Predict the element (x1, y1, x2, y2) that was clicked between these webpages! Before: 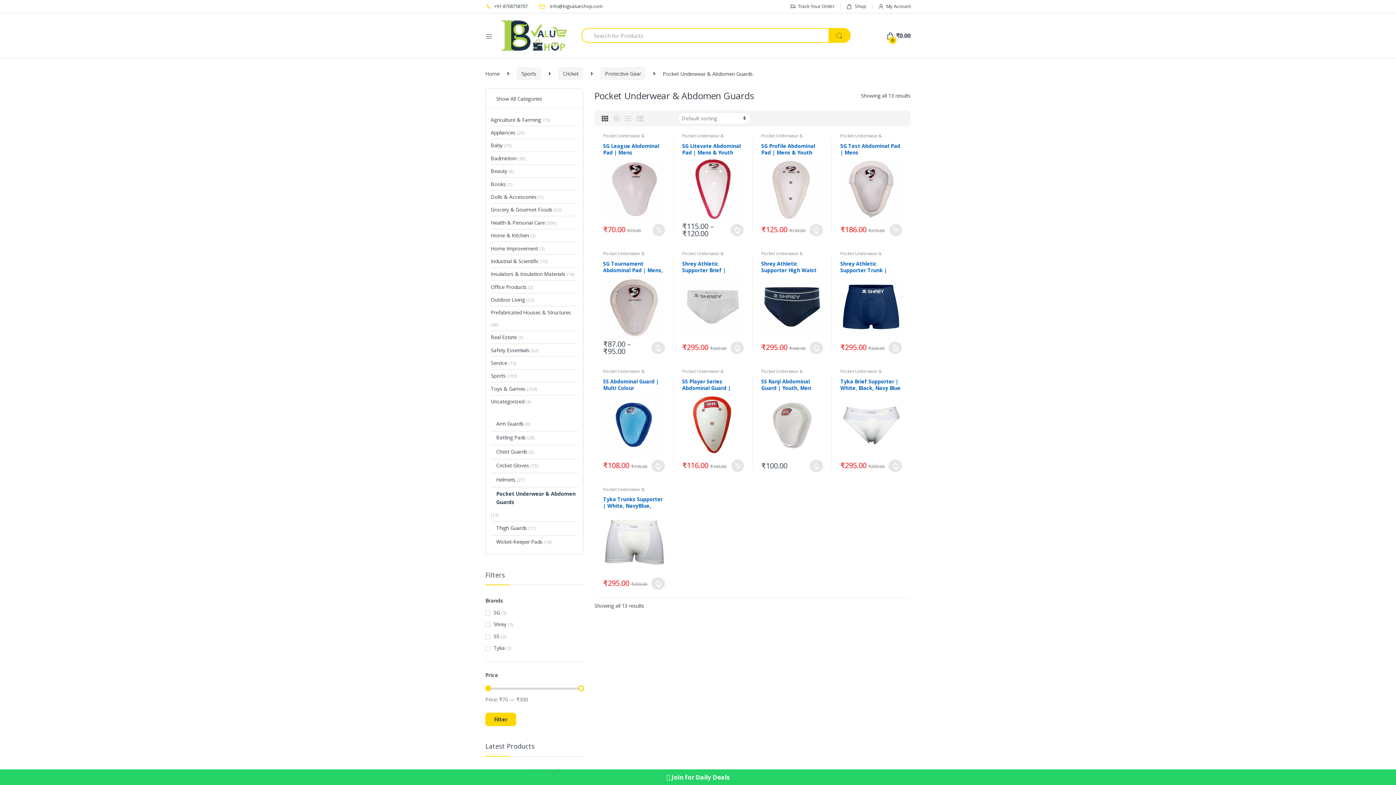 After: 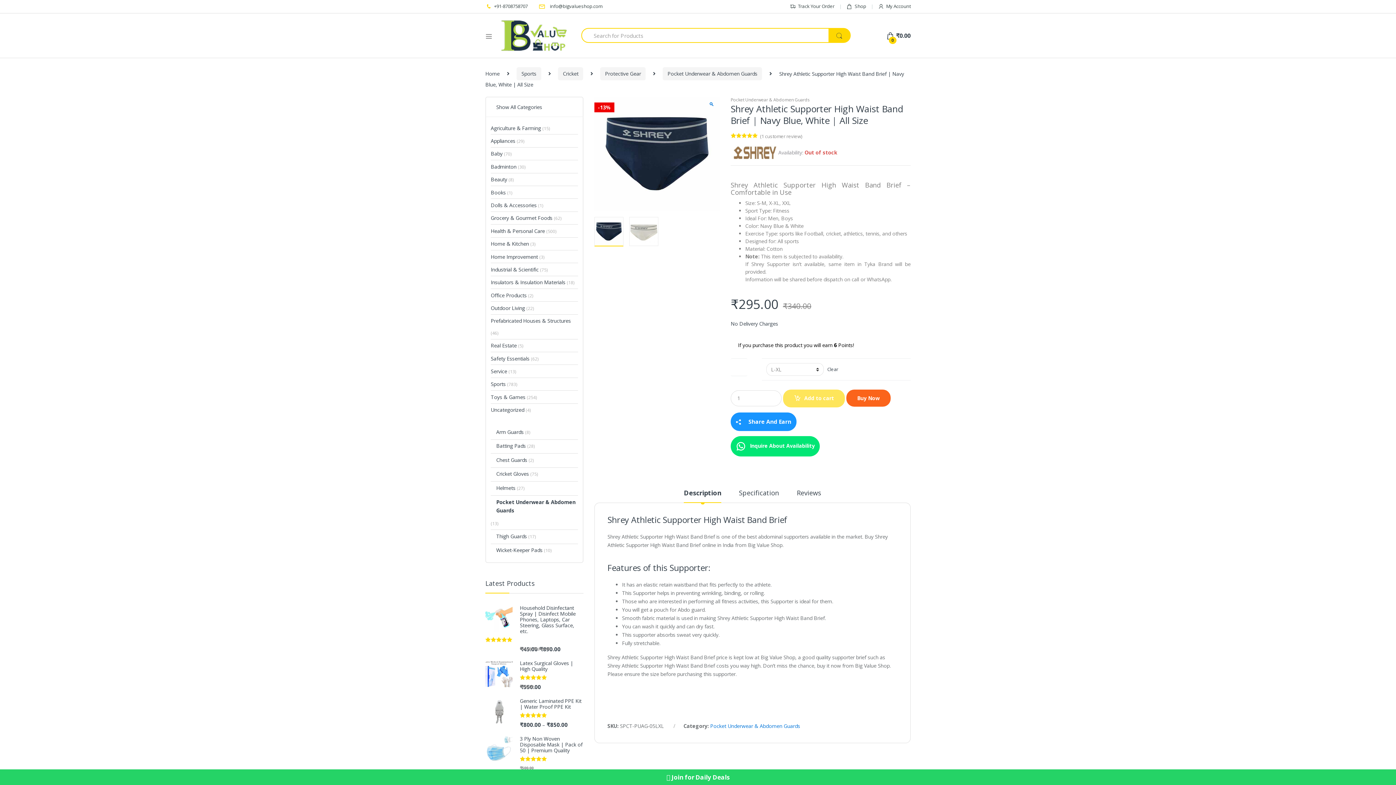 Action: label: Select options for “Shrey Athletic Supporter High Waist Band Brief | Navy Blue, White | All Size” bbox: (810, 341, 823, 354)